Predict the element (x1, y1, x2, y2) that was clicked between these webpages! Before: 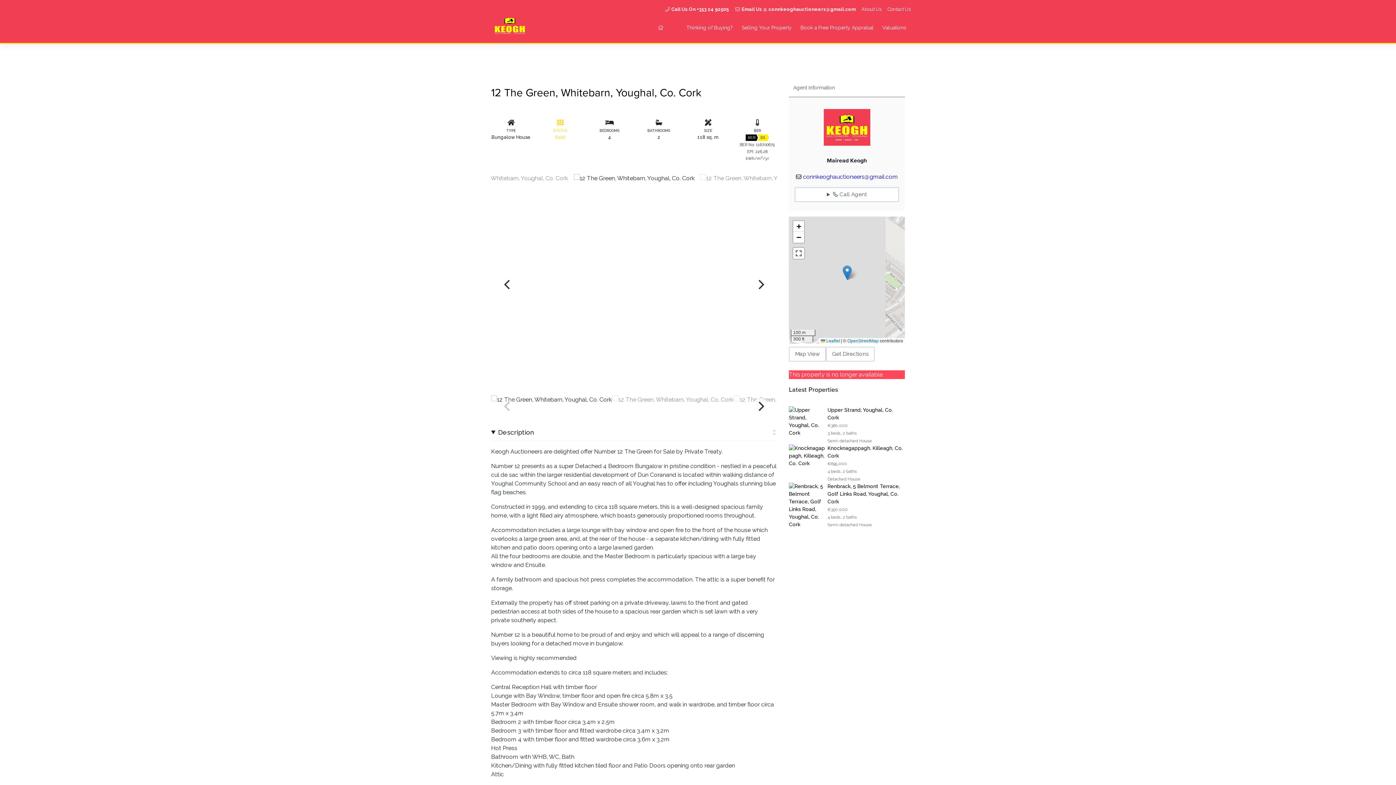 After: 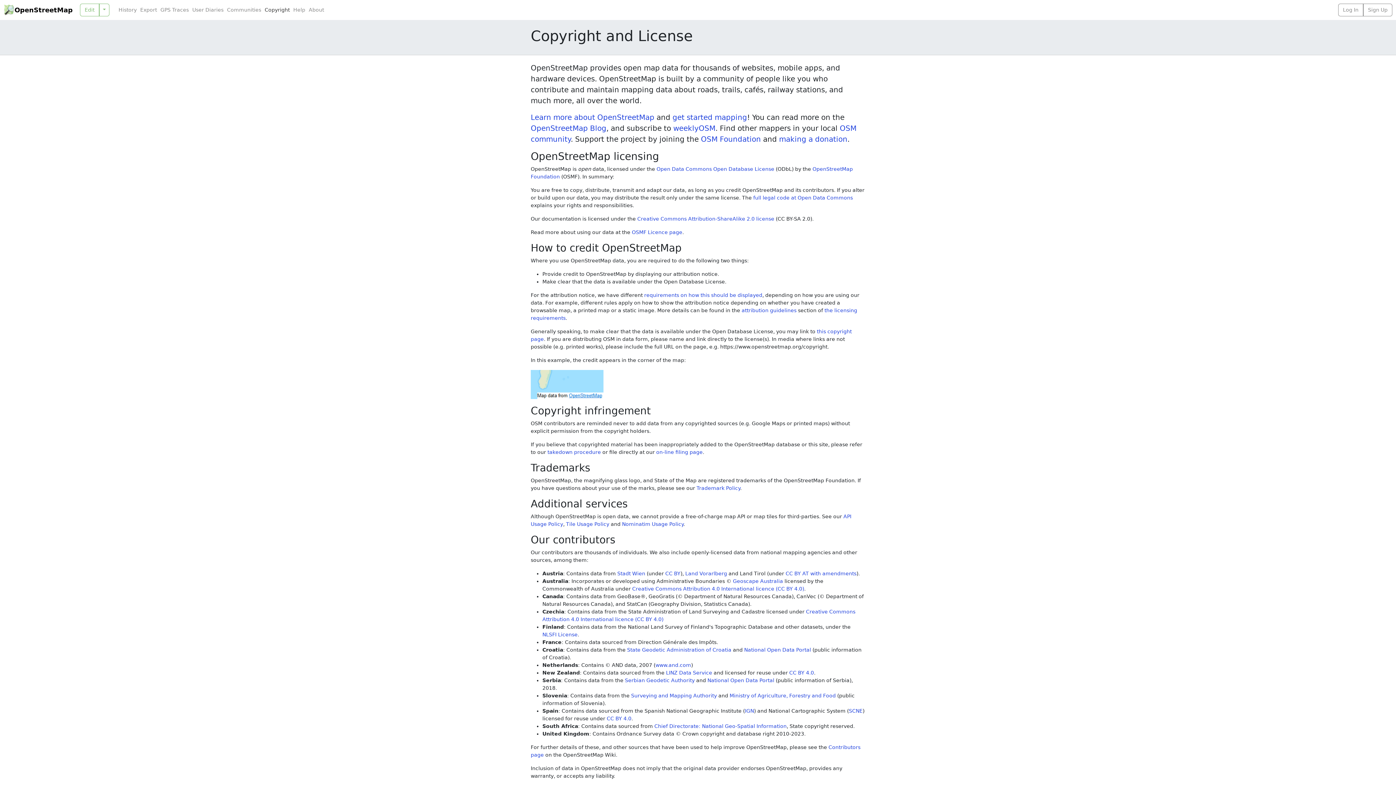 Action: bbox: (847, 338, 878, 343) label: OpenStreetMap